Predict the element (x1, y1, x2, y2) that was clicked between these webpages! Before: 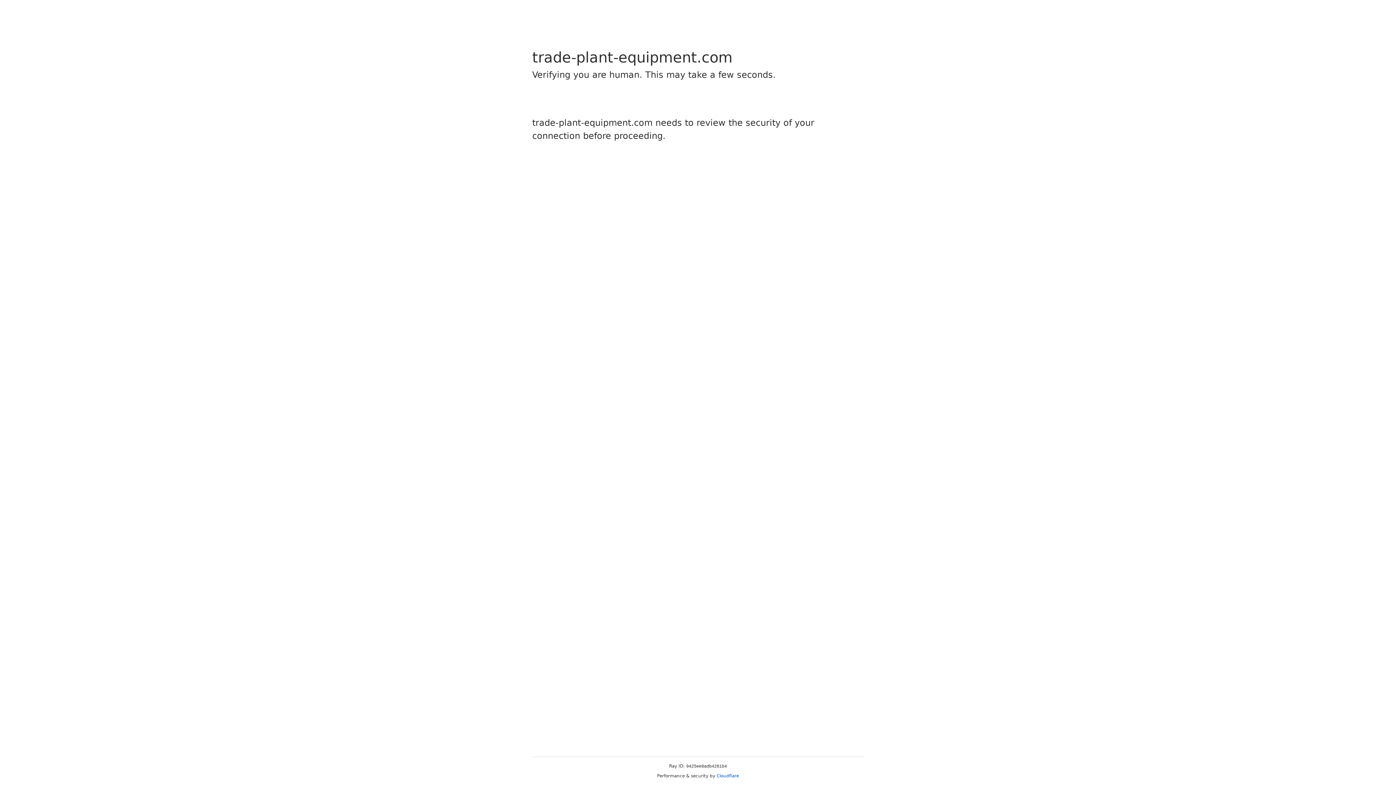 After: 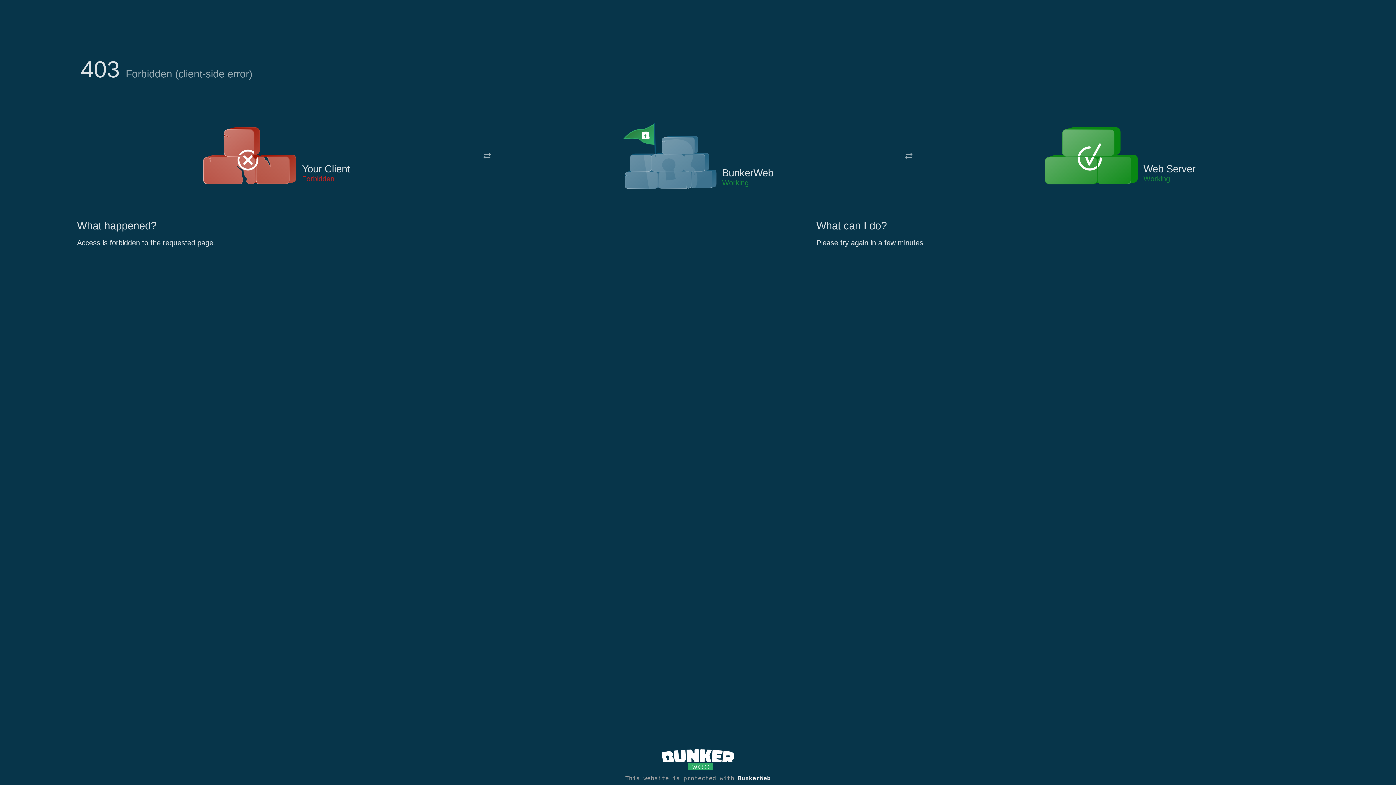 Action: bbox: (716, 773, 739, 778) label: Cloudflare